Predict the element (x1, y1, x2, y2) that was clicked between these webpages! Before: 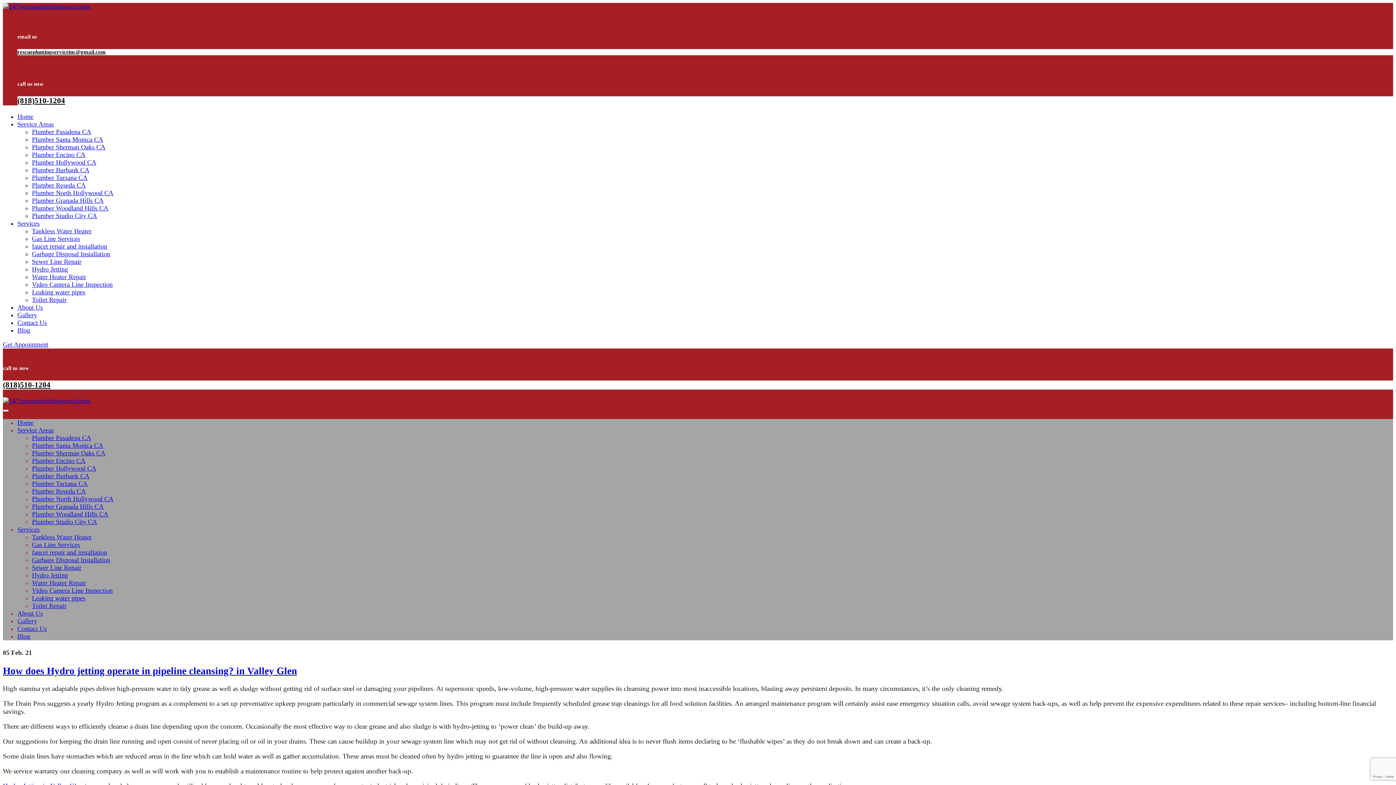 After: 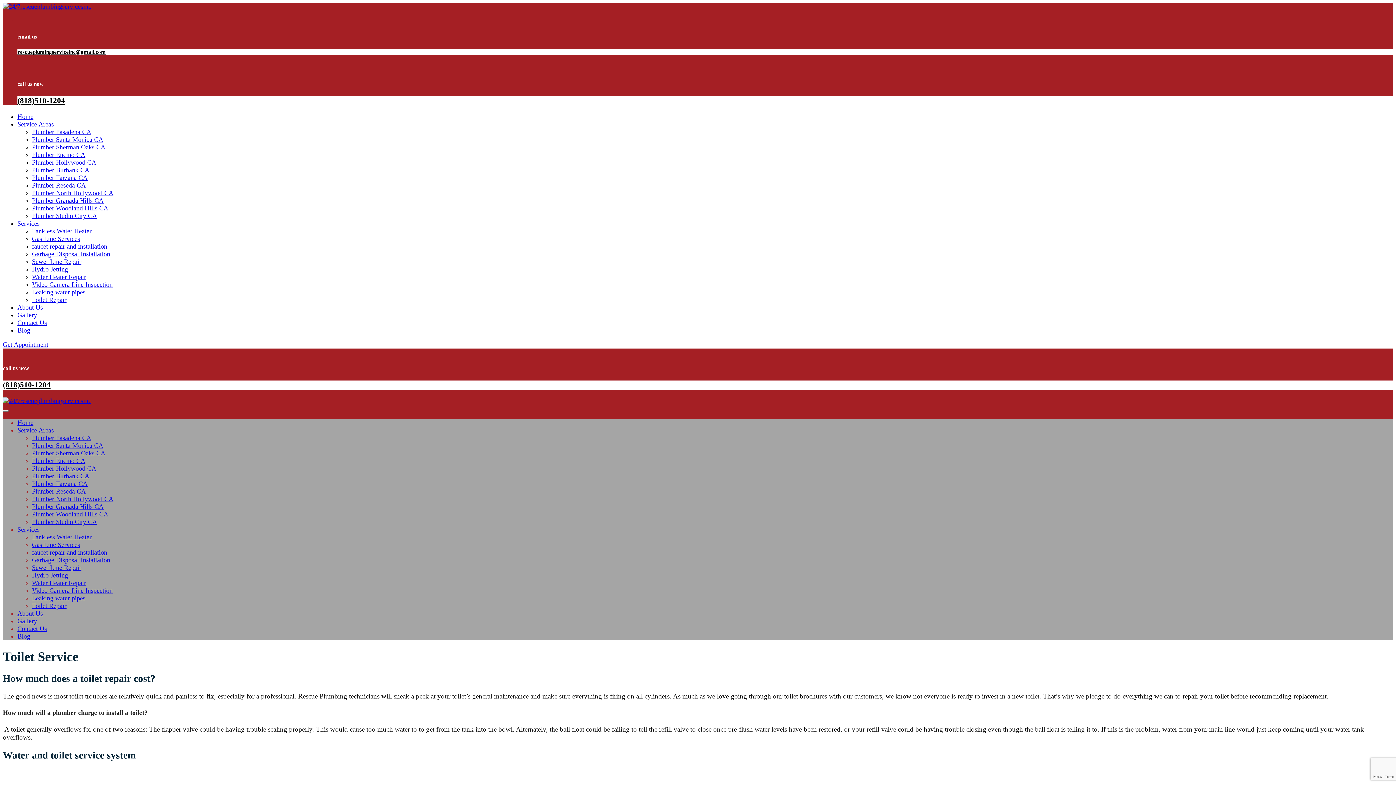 Action: bbox: (32, 602, 66, 609) label: Toilet Repair